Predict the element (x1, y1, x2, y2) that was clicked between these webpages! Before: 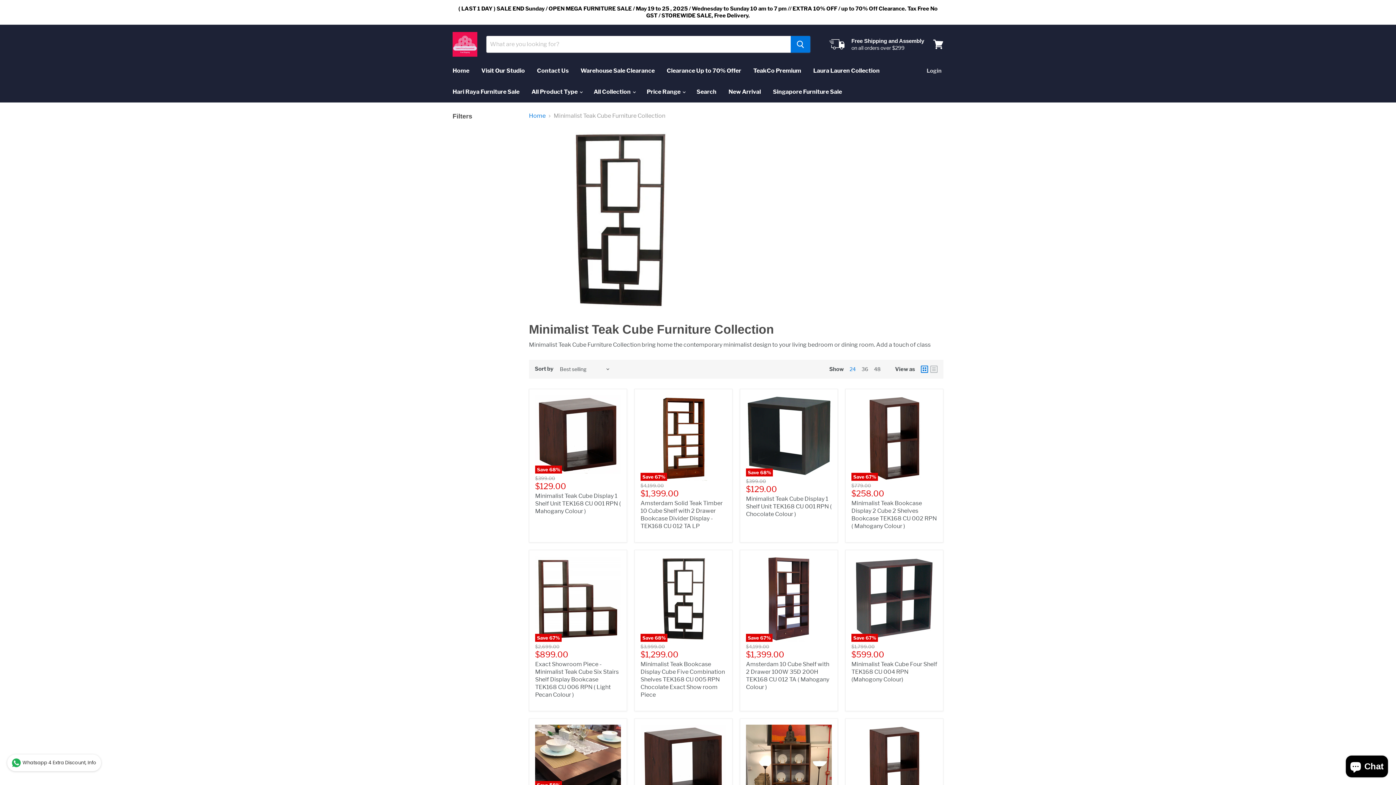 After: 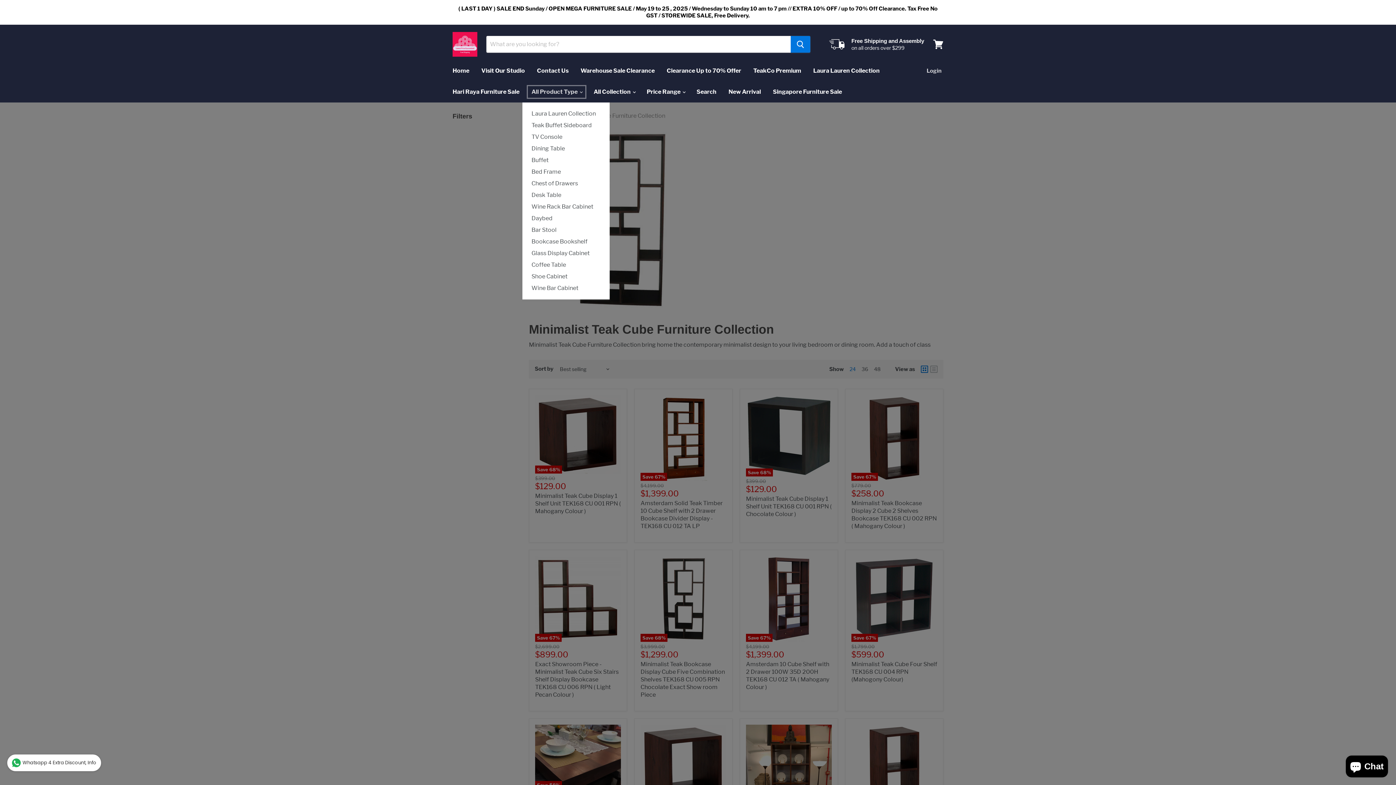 Action: label: All Product Type  bbox: (526, 84, 587, 99)